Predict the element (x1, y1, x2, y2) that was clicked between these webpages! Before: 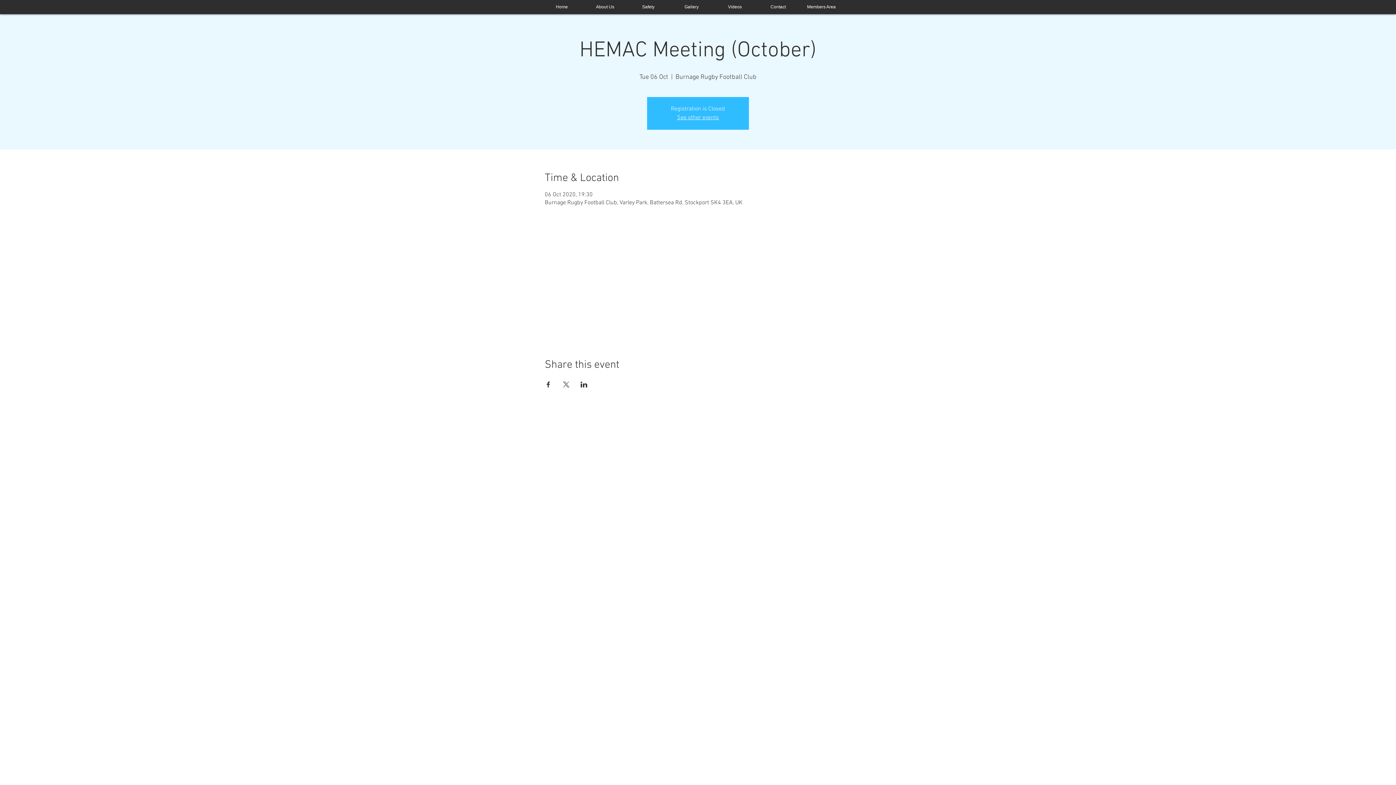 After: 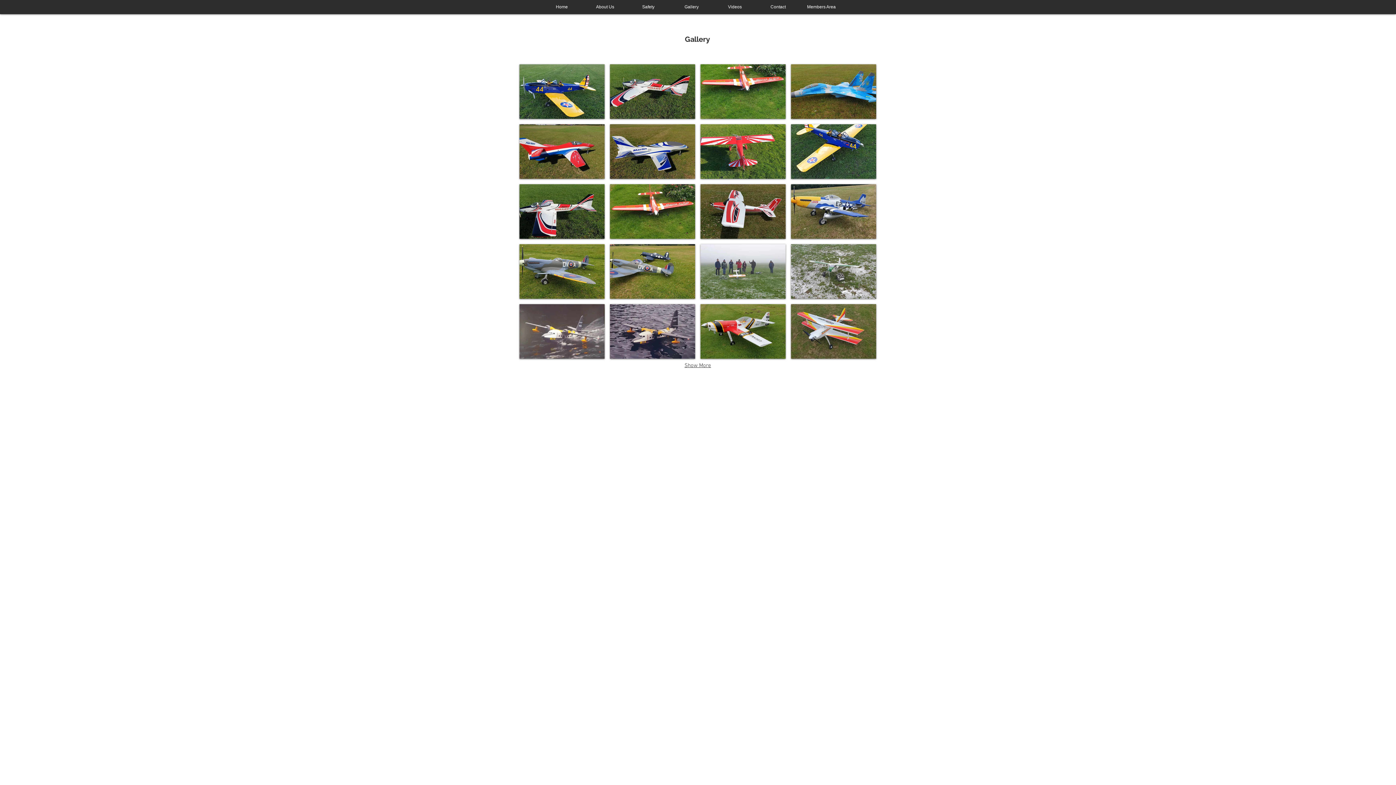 Action: bbox: (670, 0, 713, 14) label: Gallery